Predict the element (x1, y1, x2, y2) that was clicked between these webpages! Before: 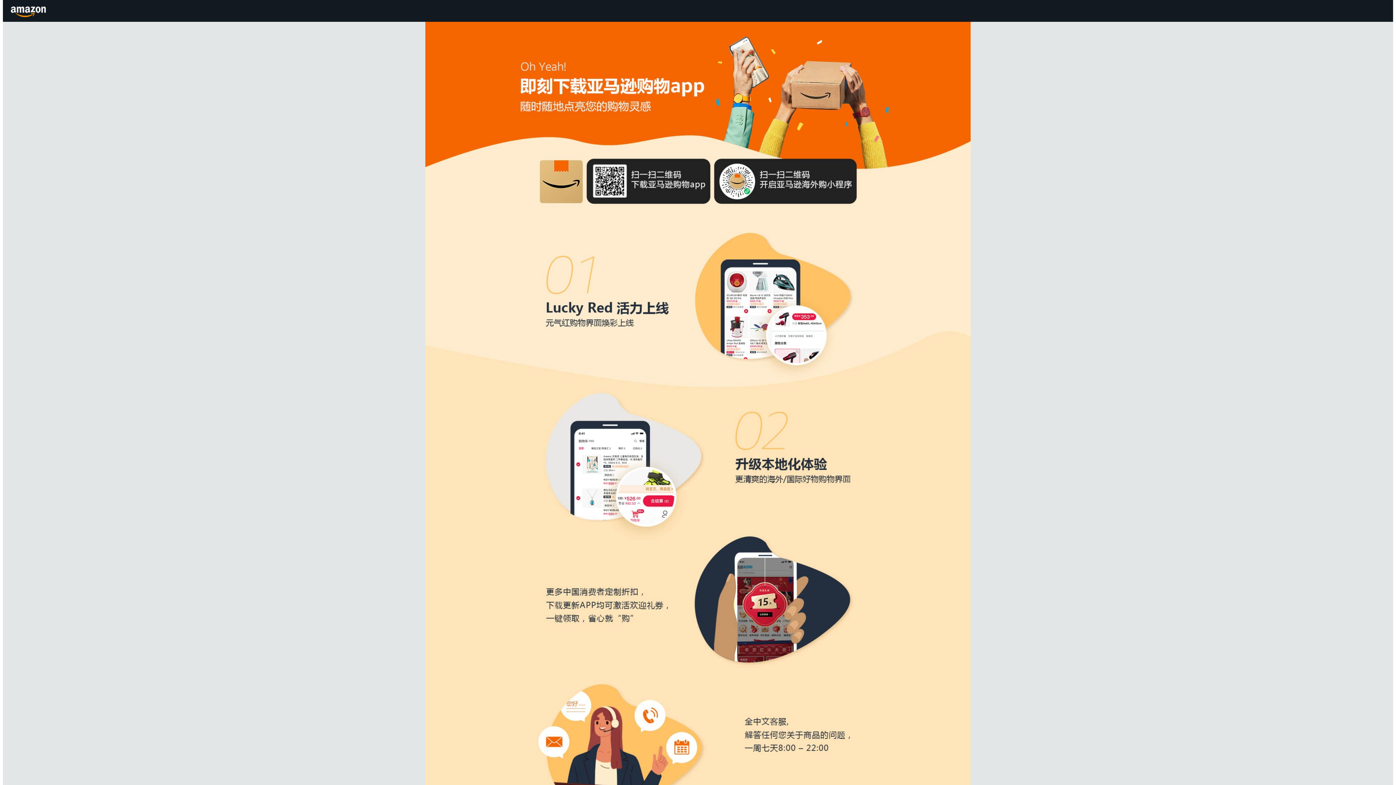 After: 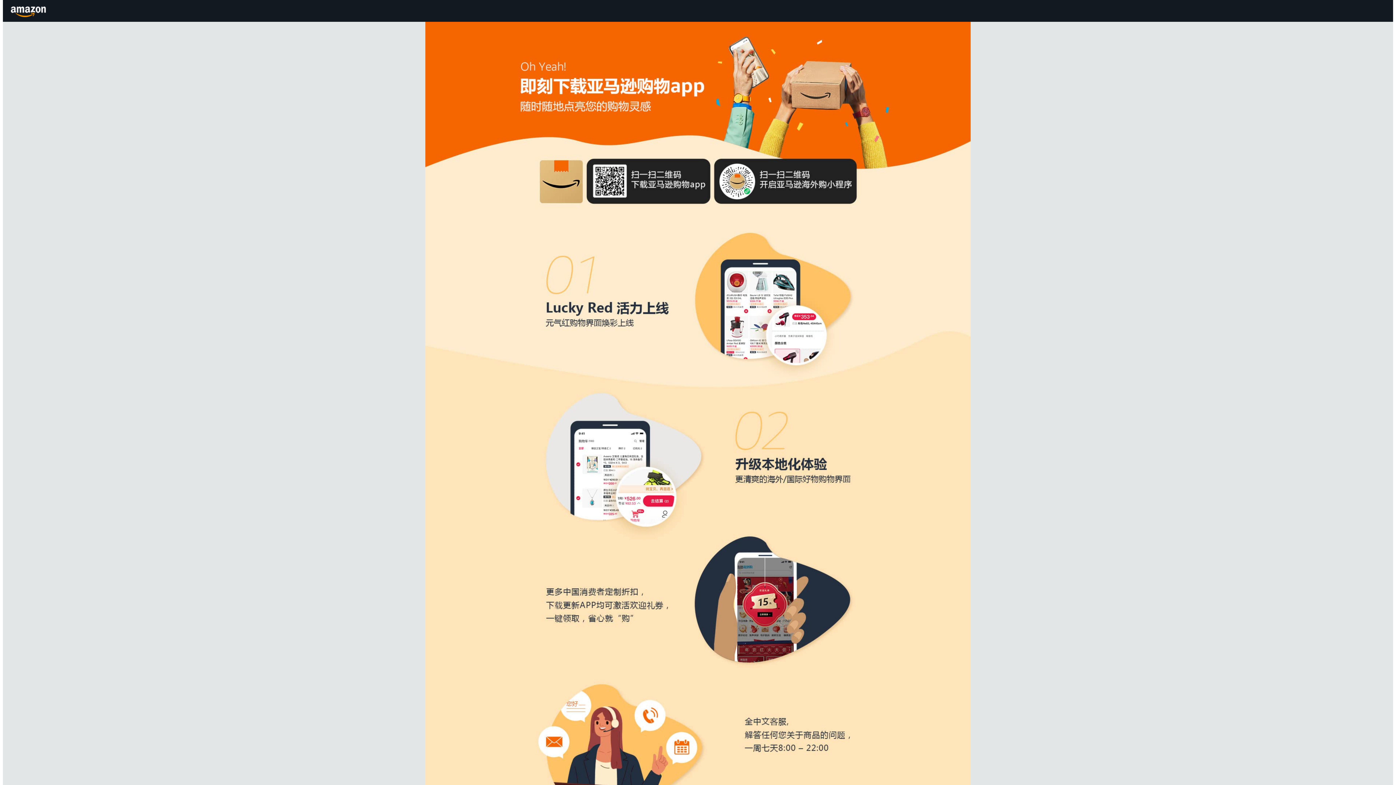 Action: bbox: (8, 1, 49, 20) label: Amazon.cn